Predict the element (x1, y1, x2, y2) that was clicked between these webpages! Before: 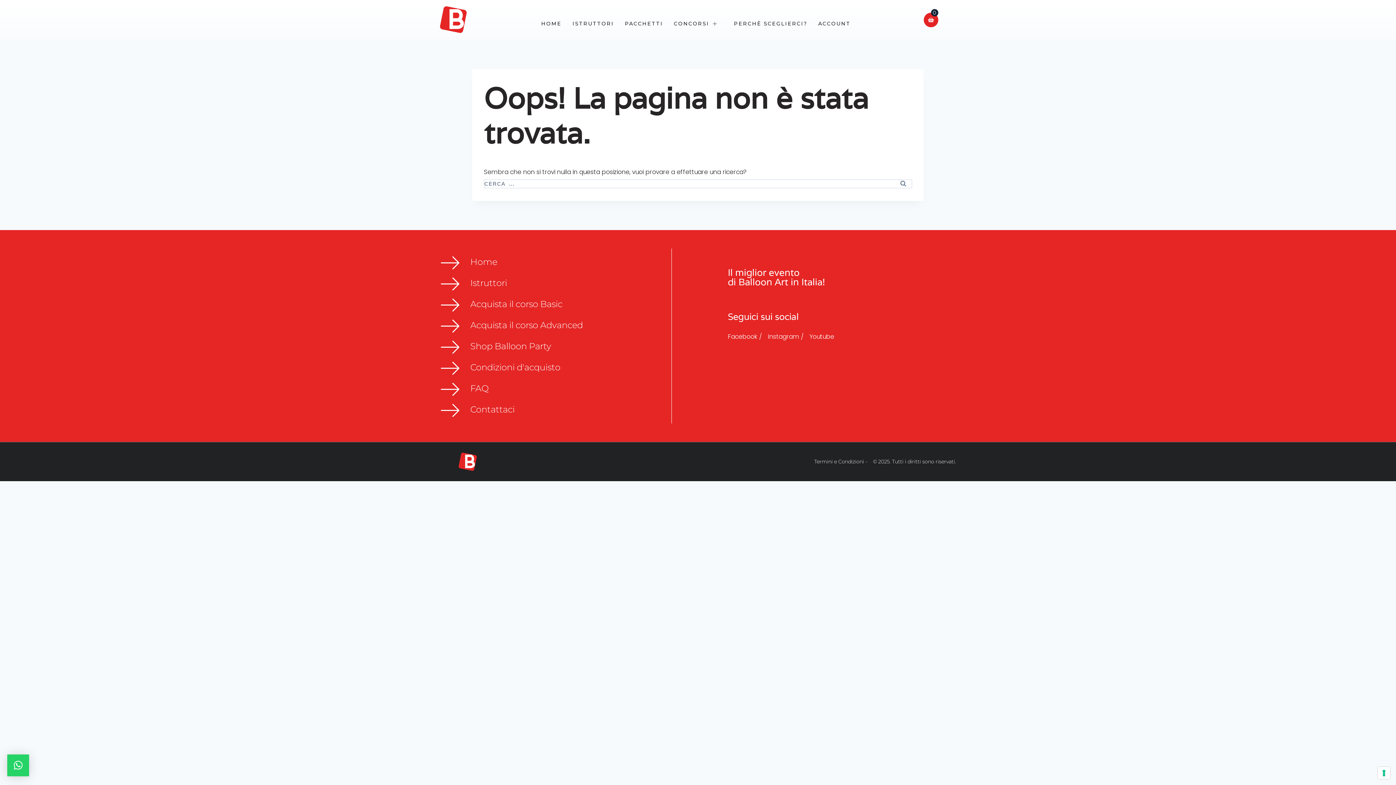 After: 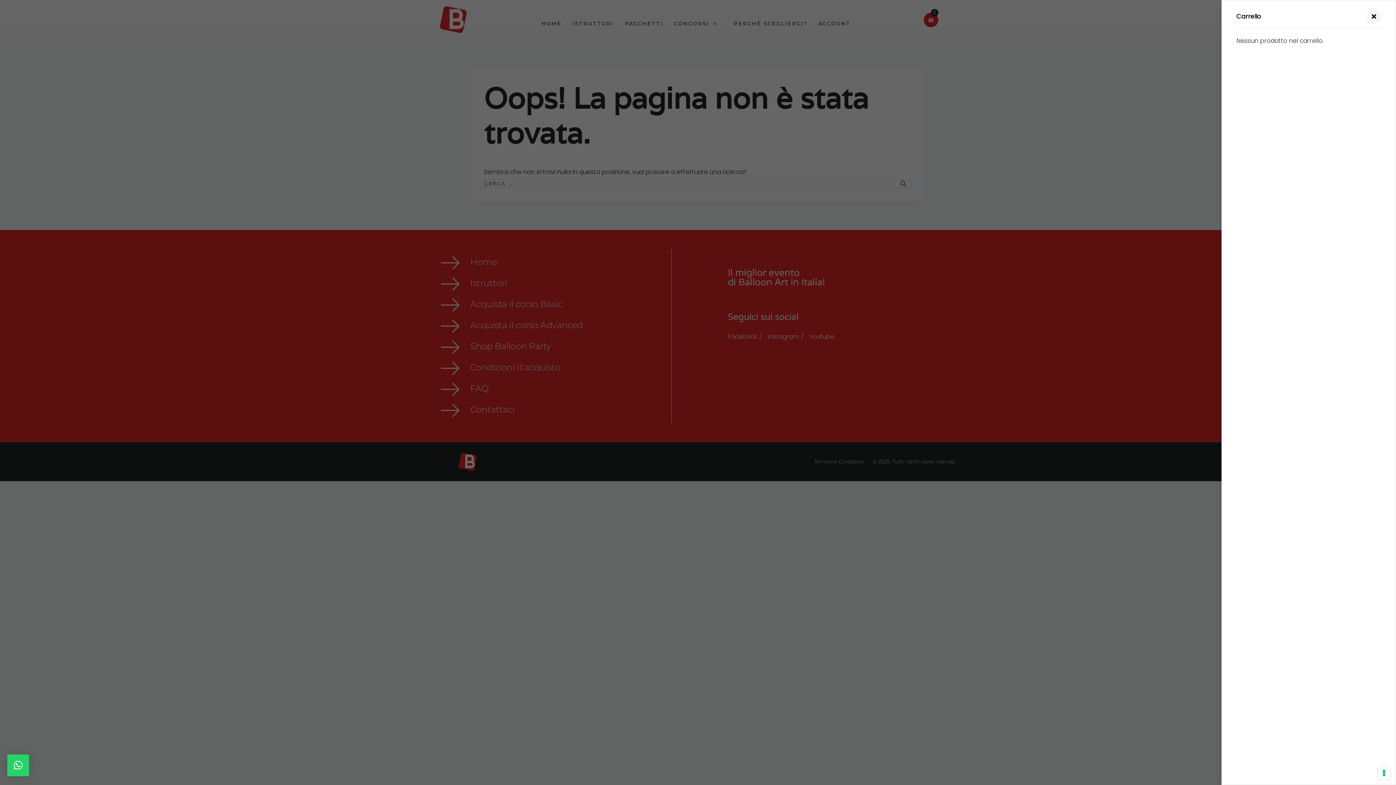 Action: label: 0 bbox: (931, 9, 938, 16)